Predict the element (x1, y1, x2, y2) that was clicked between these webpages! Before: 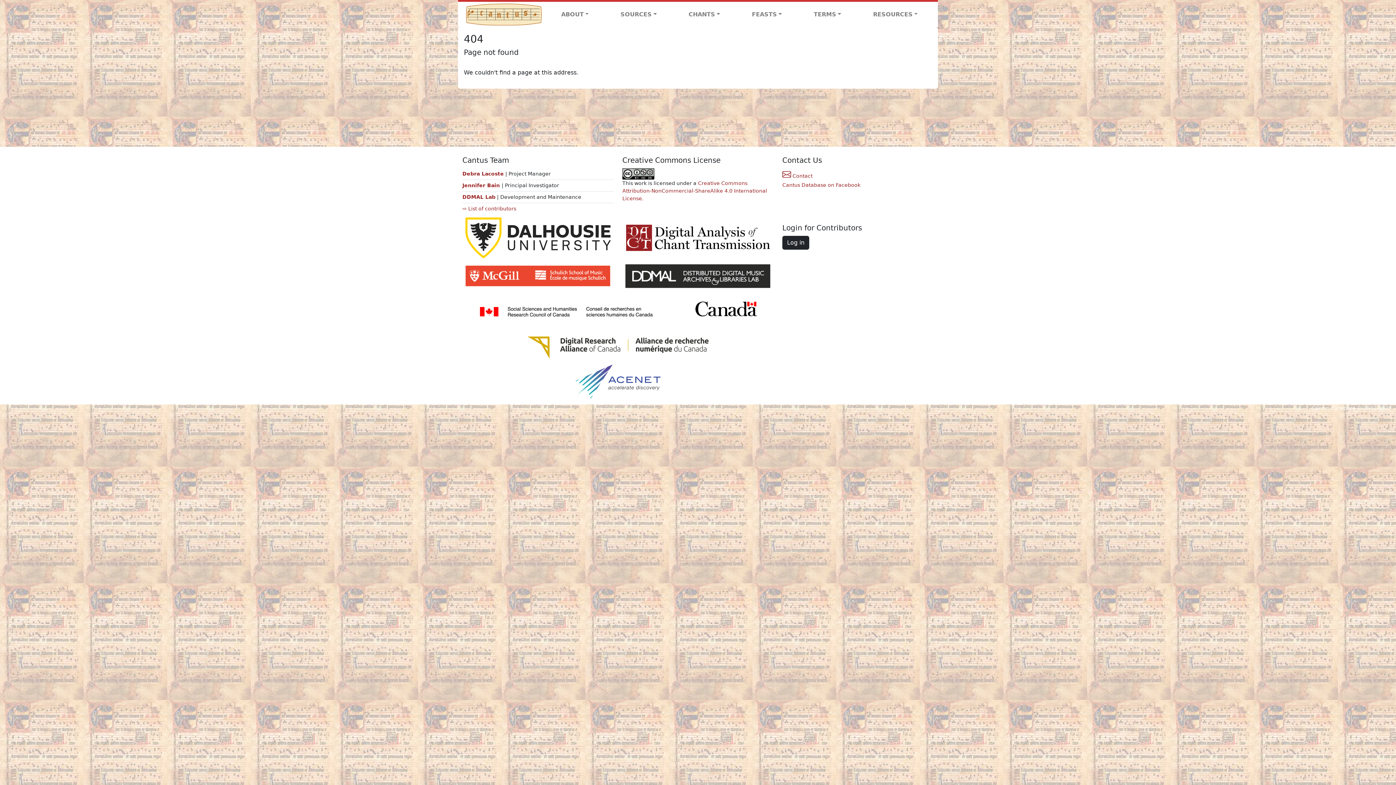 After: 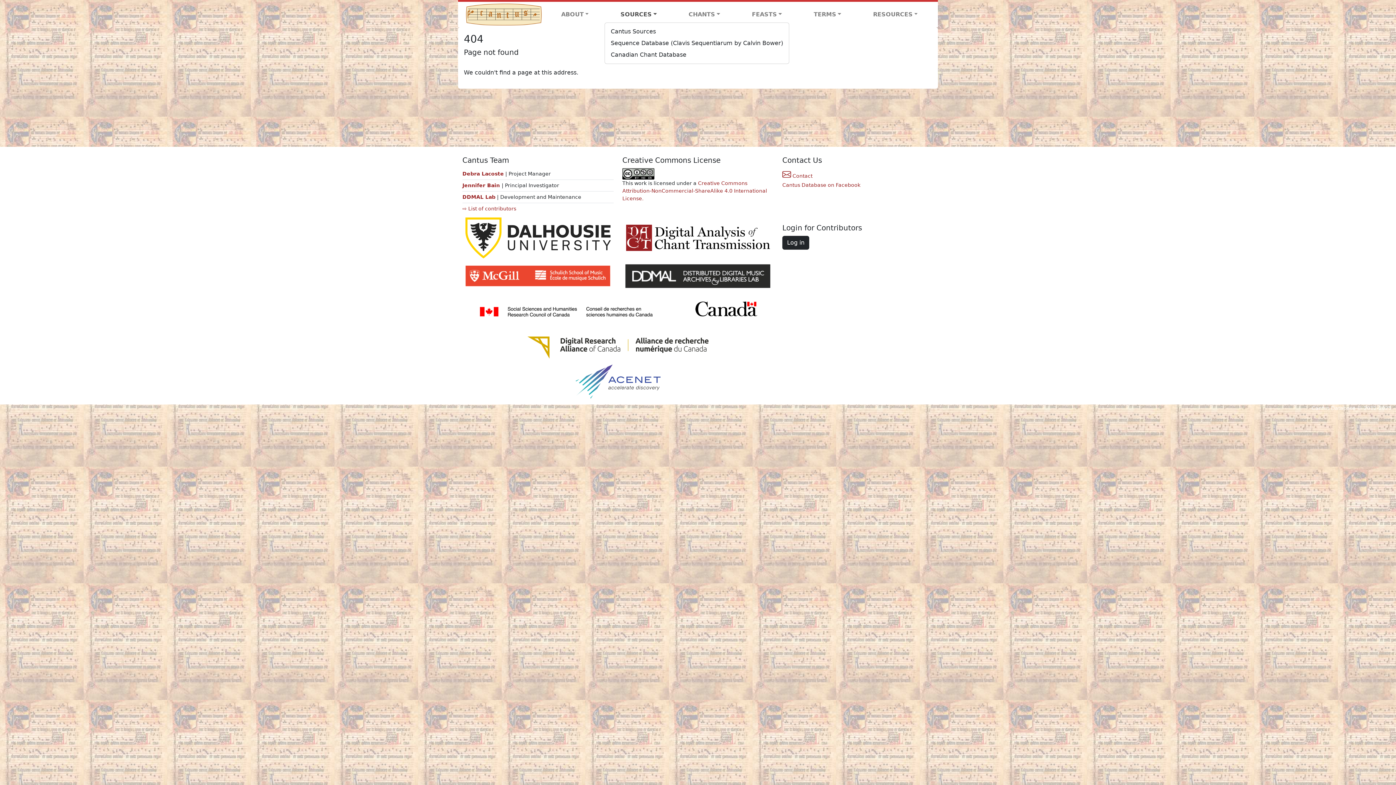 Action: bbox: (604, 7, 672, 21) label: SOURCES